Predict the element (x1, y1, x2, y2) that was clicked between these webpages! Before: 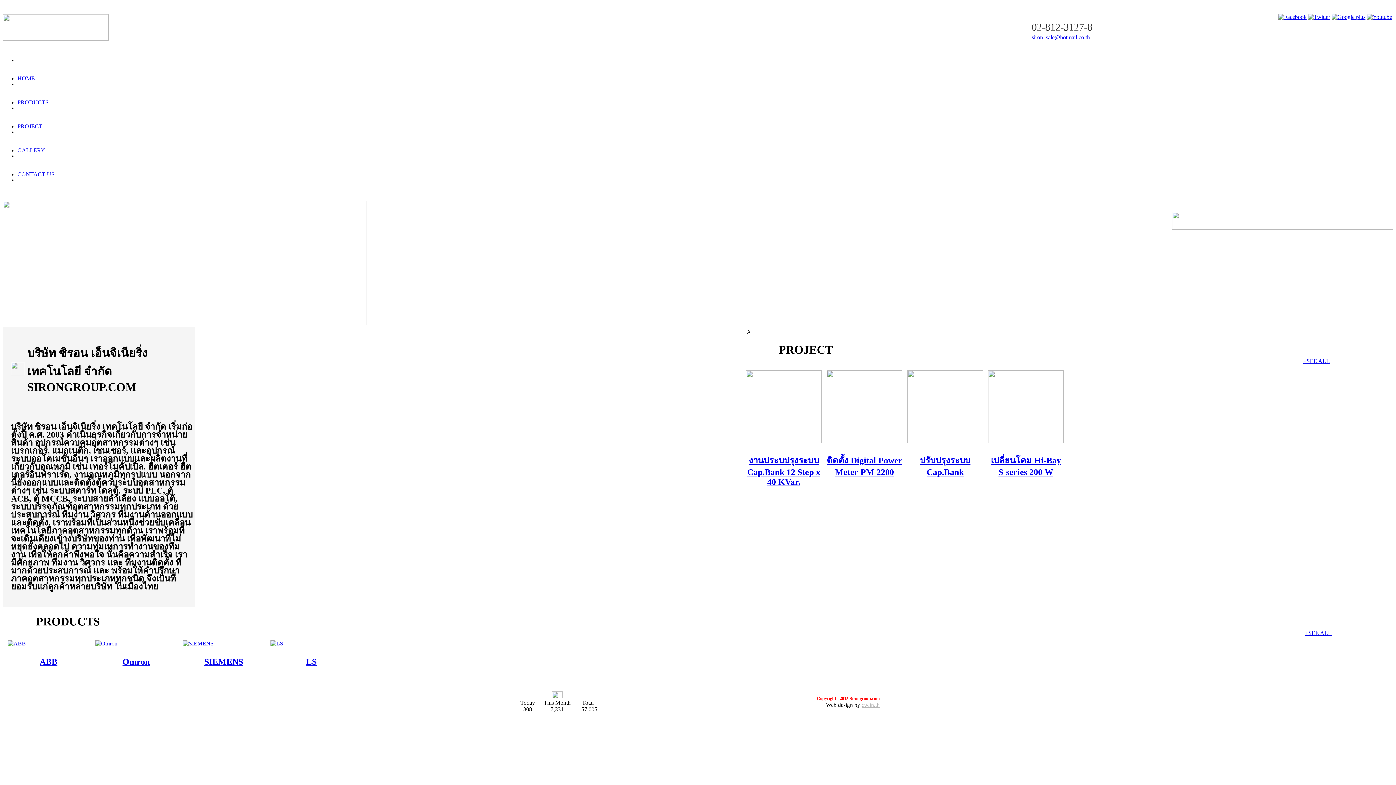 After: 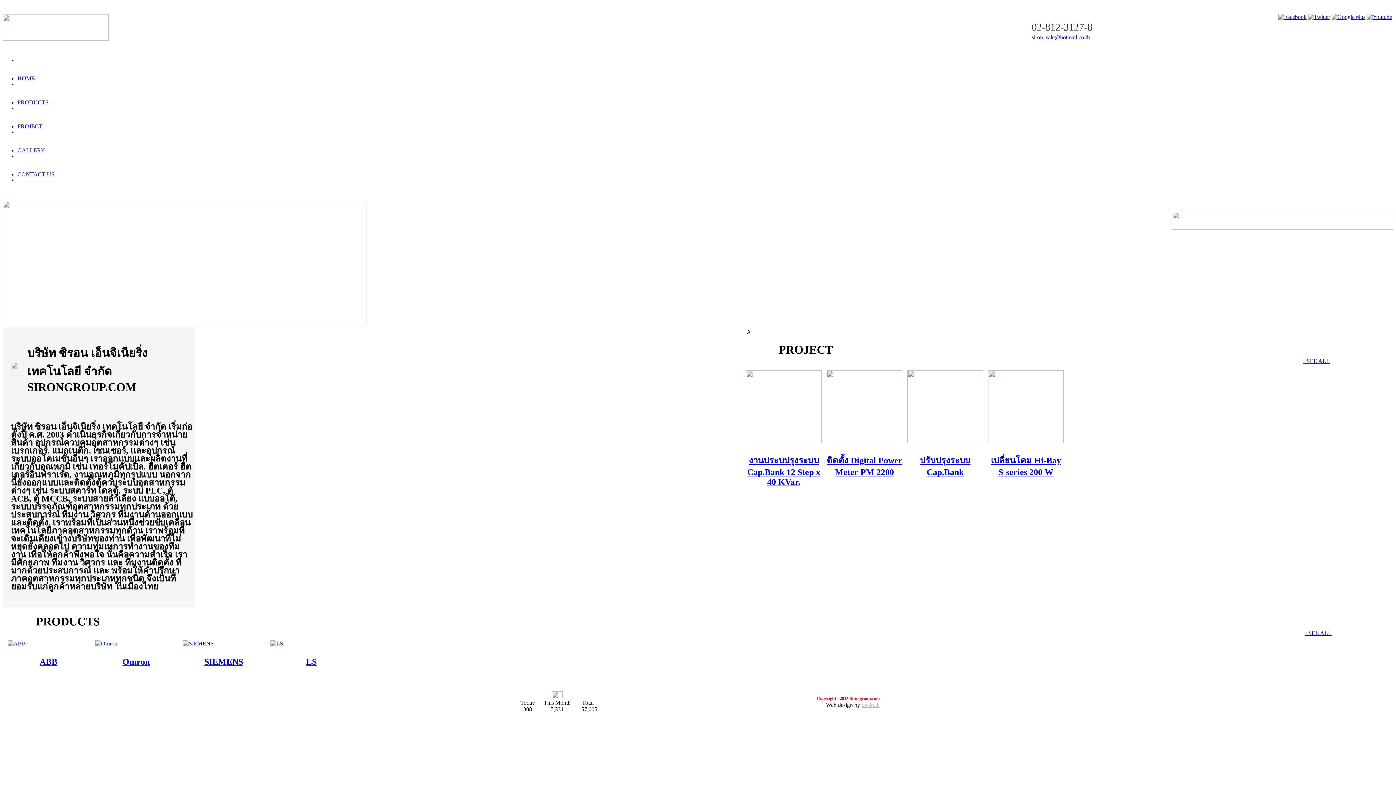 Action: bbox: (1308, 13, 1330, 20)